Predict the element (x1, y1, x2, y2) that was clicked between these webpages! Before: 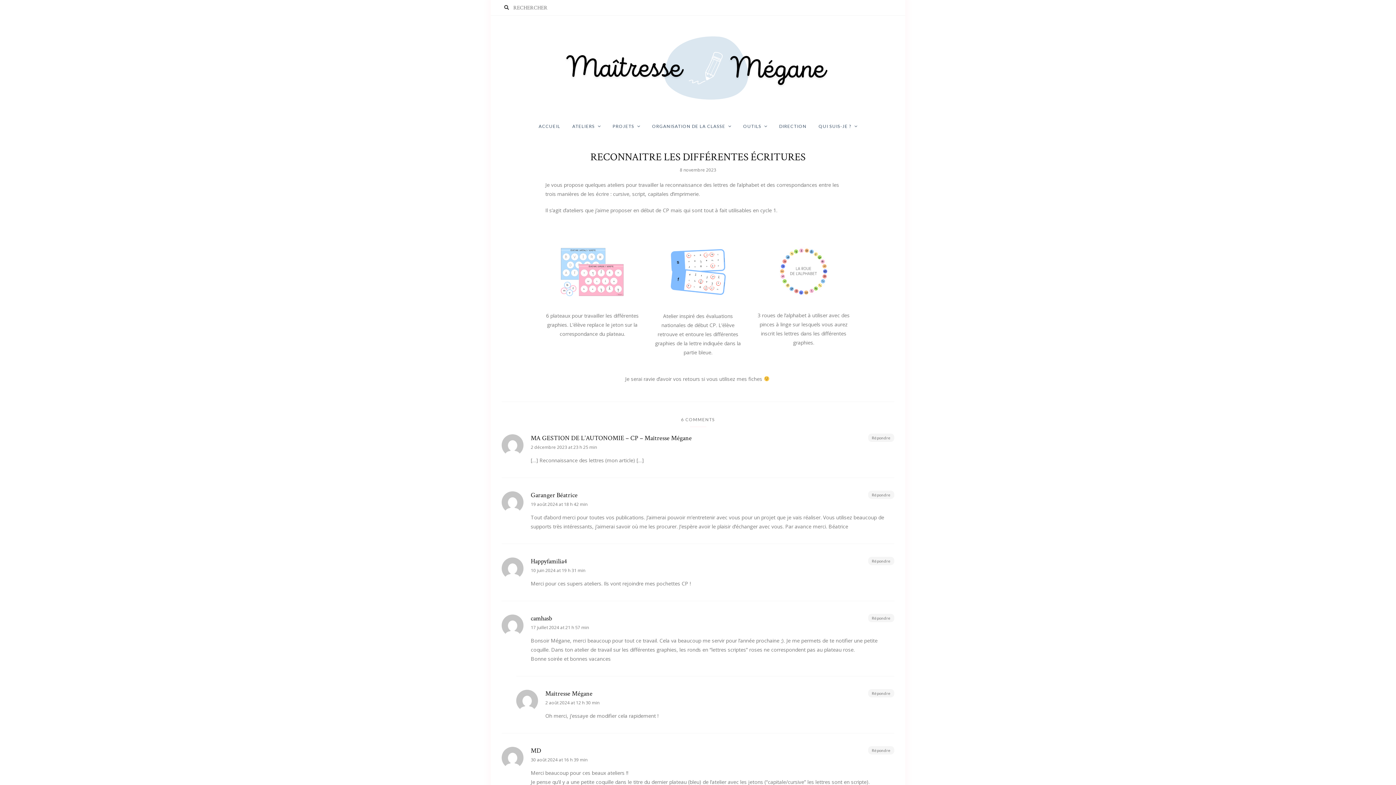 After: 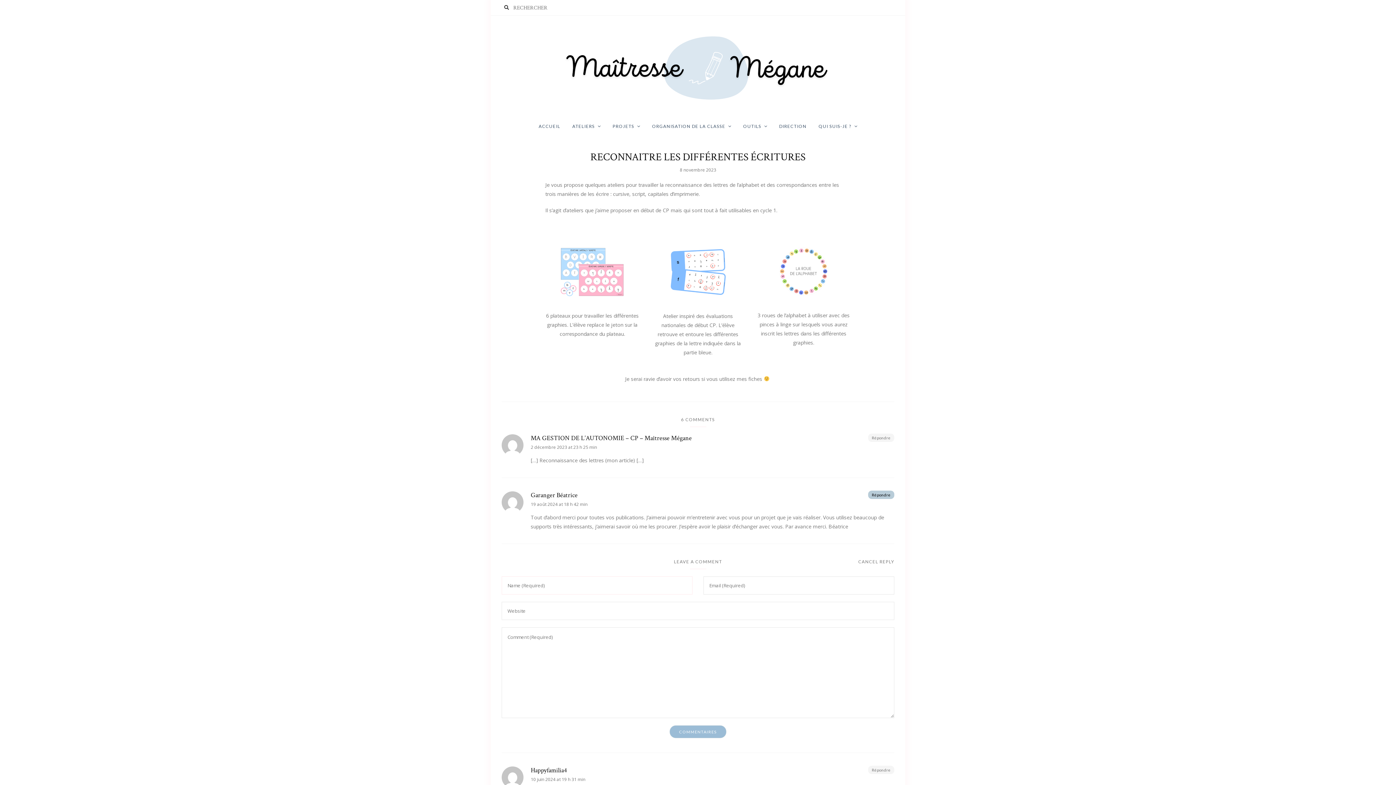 Action: label: Répondre à Garanger Béatrice bbox: (868, 490, 894, 499)